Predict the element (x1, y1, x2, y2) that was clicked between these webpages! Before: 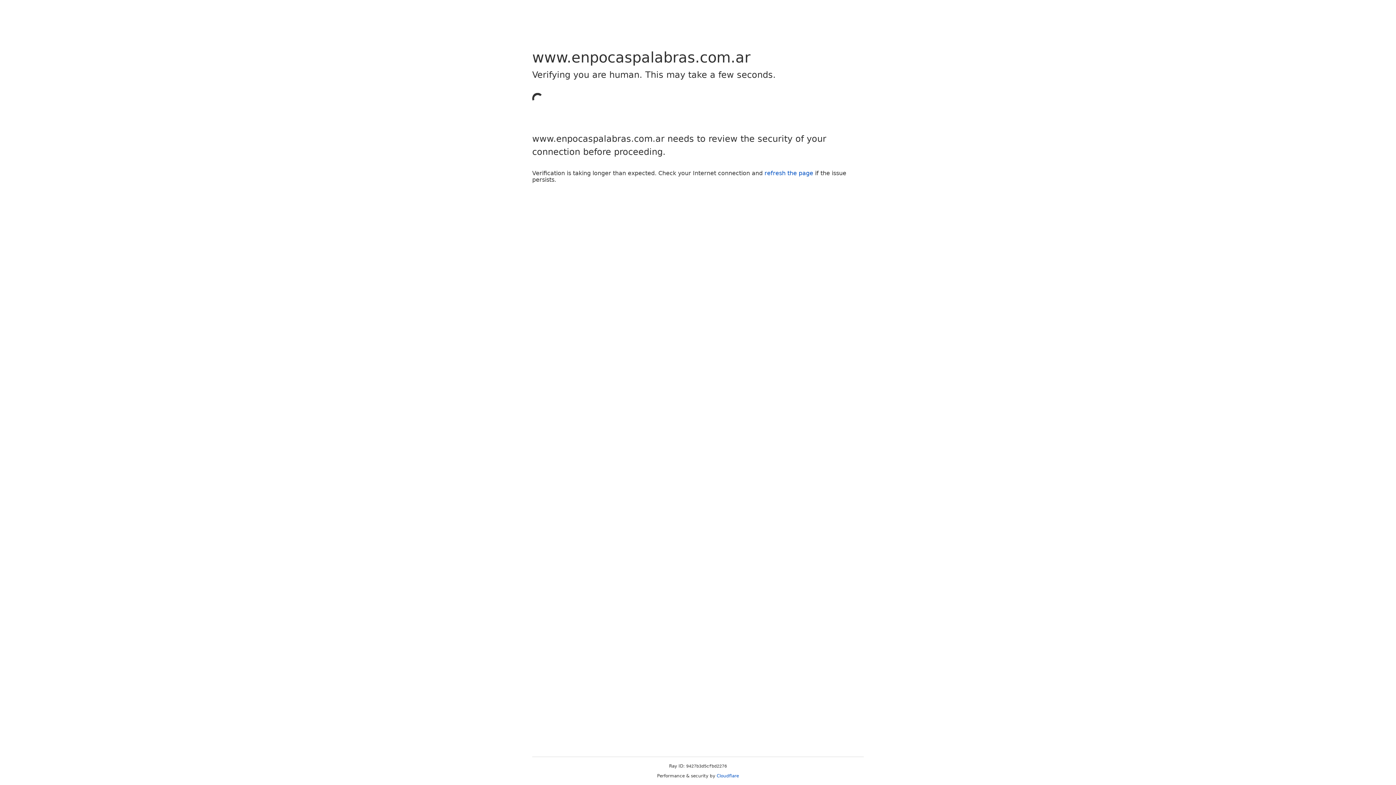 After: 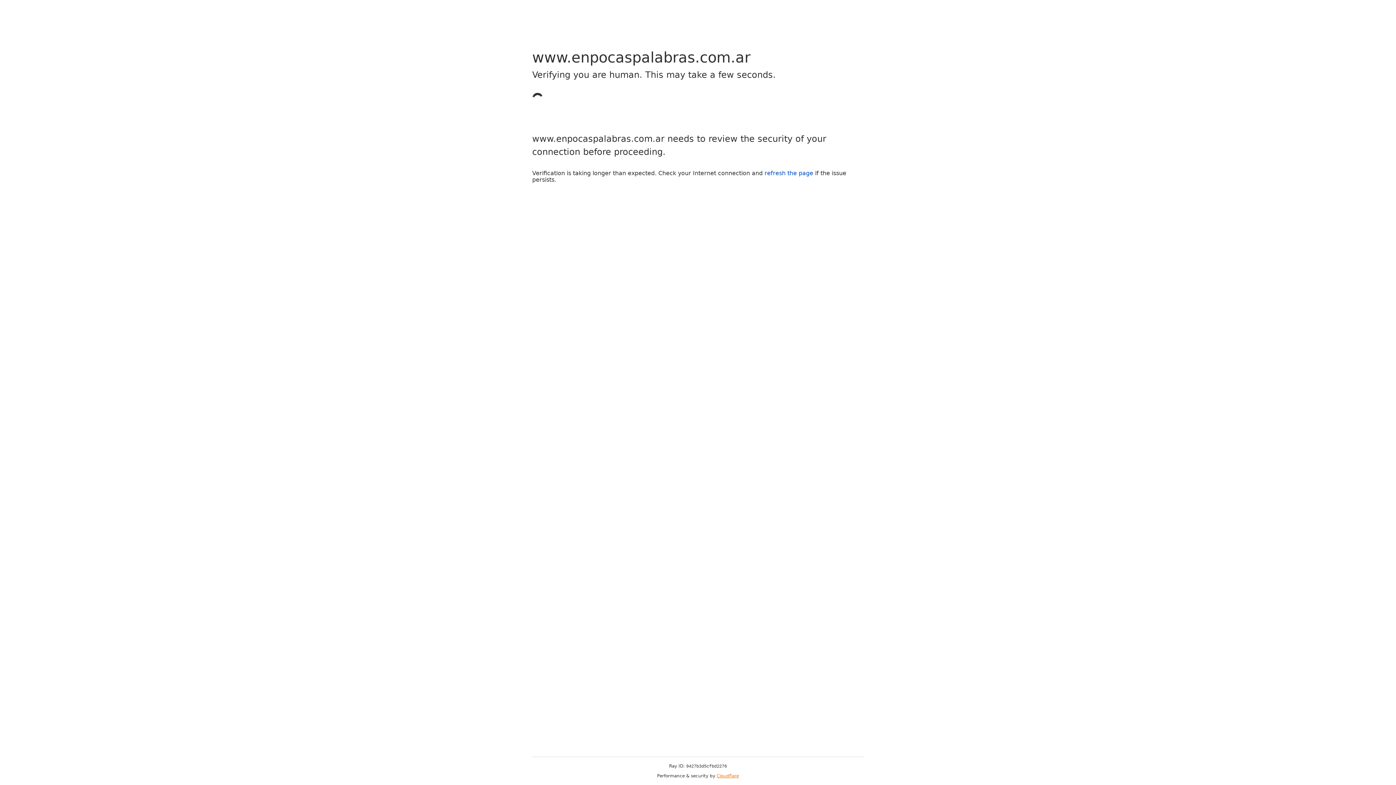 Action: bbox: (716, 773, 739, 778) label: Cloudflare